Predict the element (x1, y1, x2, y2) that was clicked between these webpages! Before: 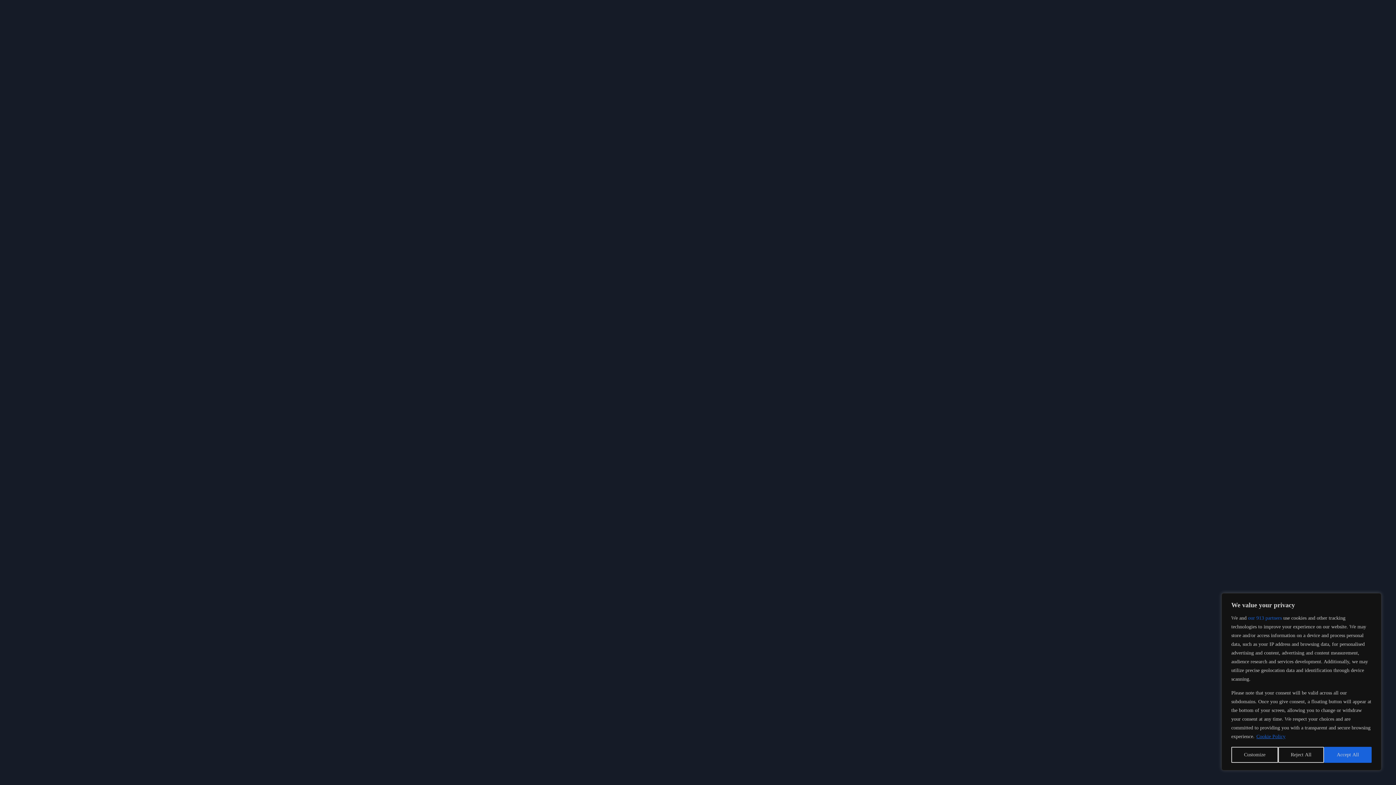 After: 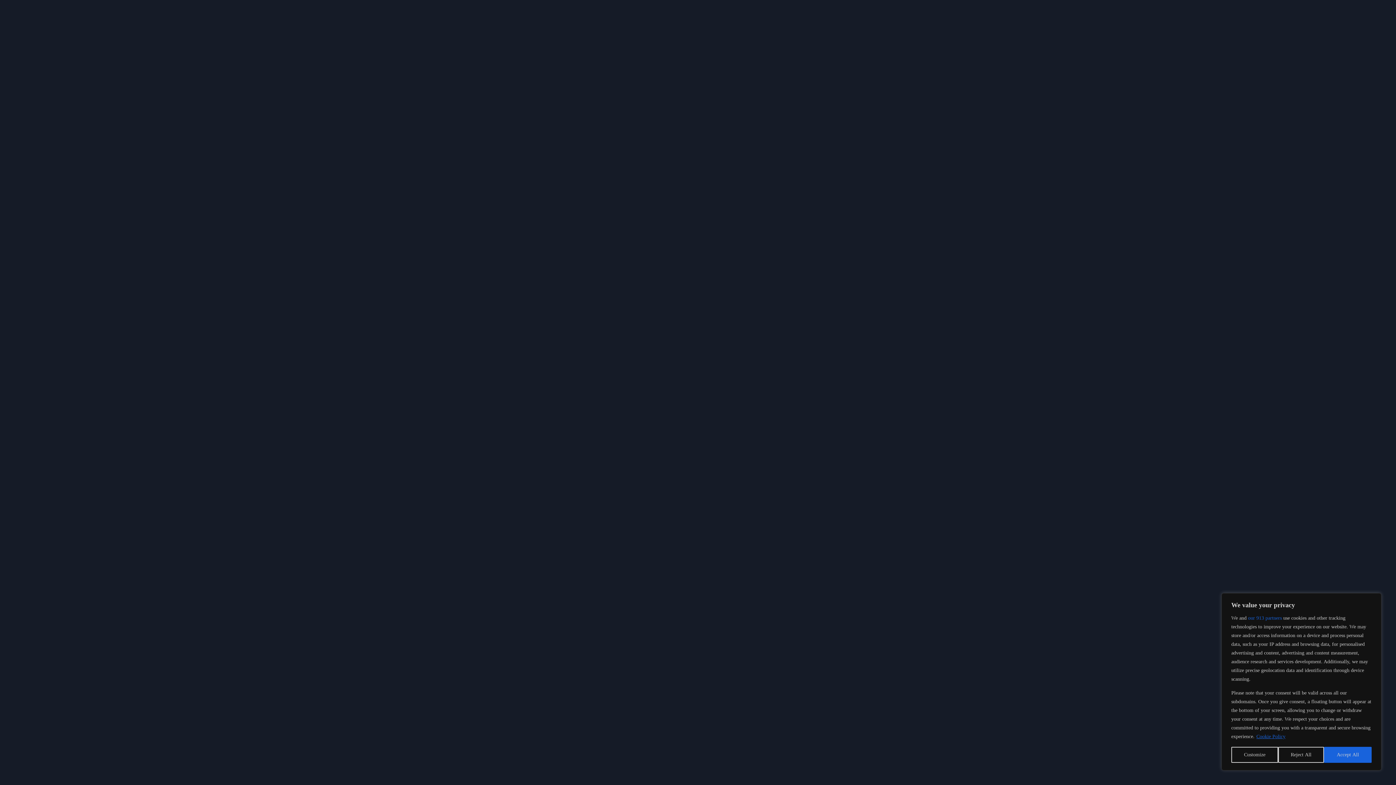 Action: label: Cookie Policy bbox: (1256, 733, 1286, 740)